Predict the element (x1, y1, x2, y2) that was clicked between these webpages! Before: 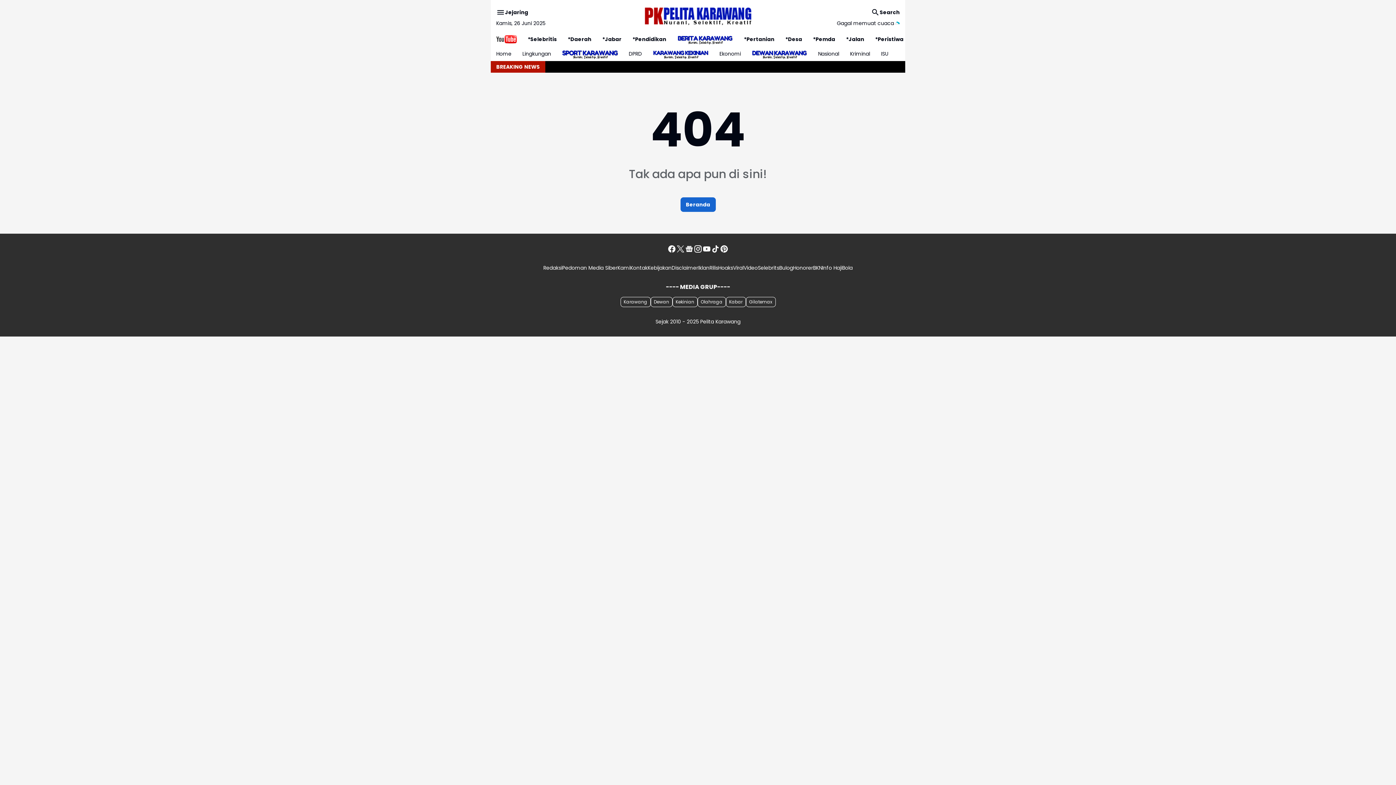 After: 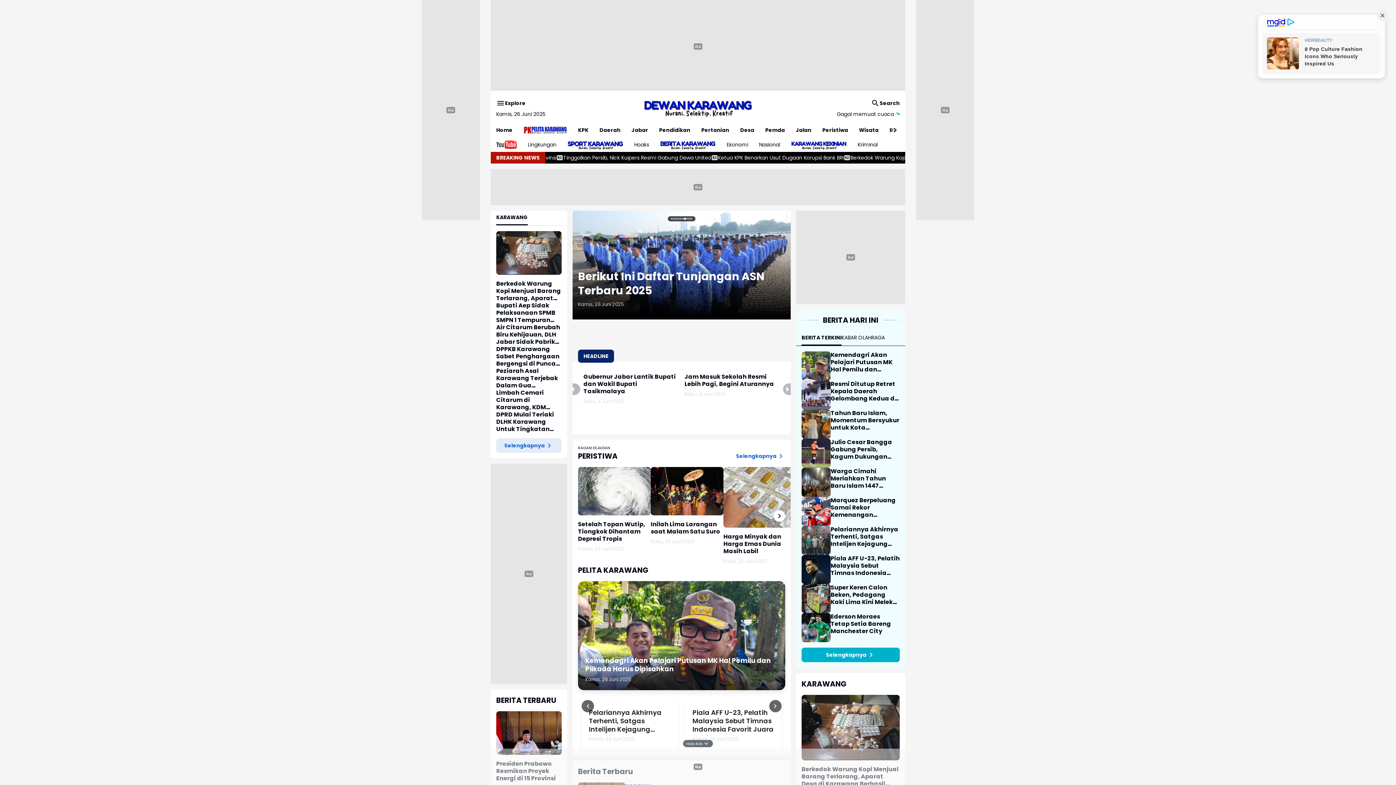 Action: bbox: (650, 297, 672, 307) label: Dewan